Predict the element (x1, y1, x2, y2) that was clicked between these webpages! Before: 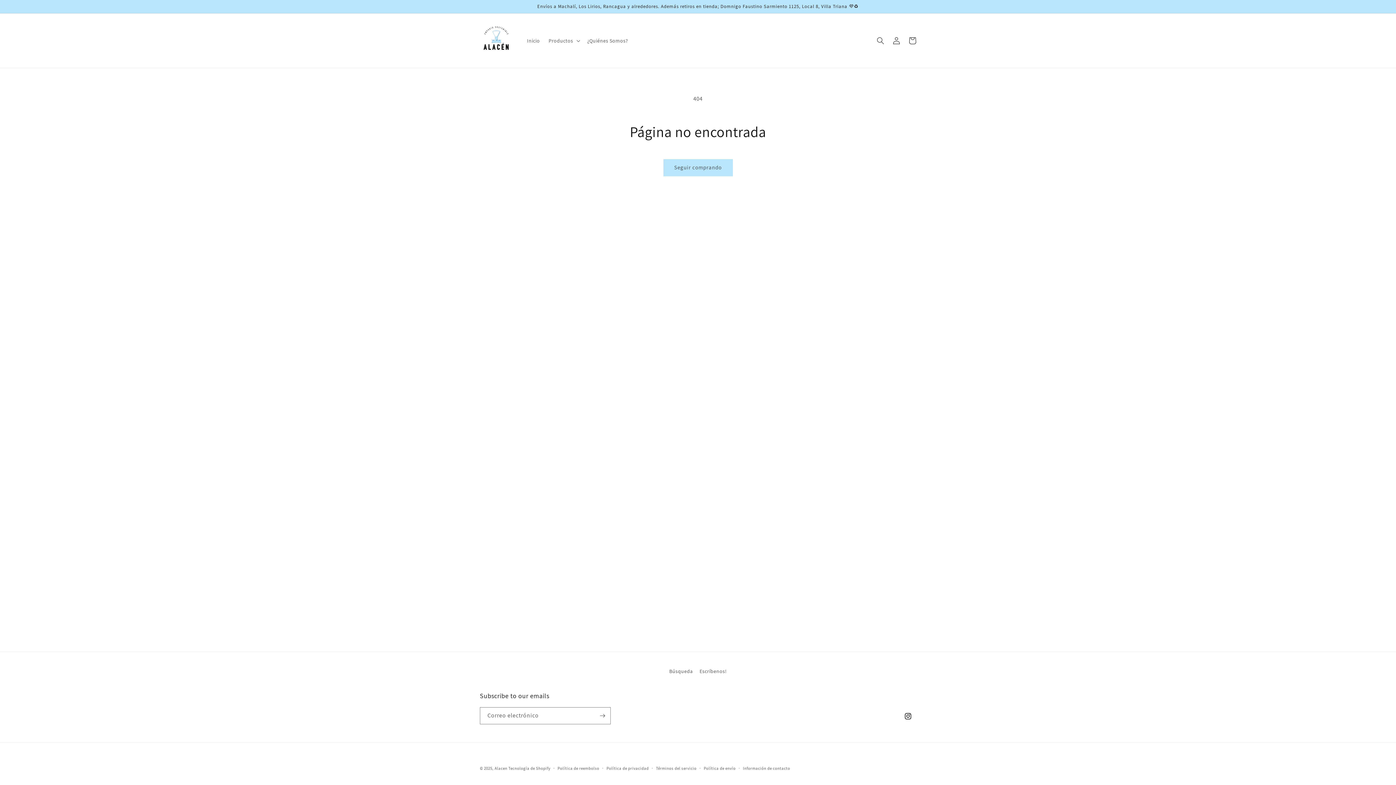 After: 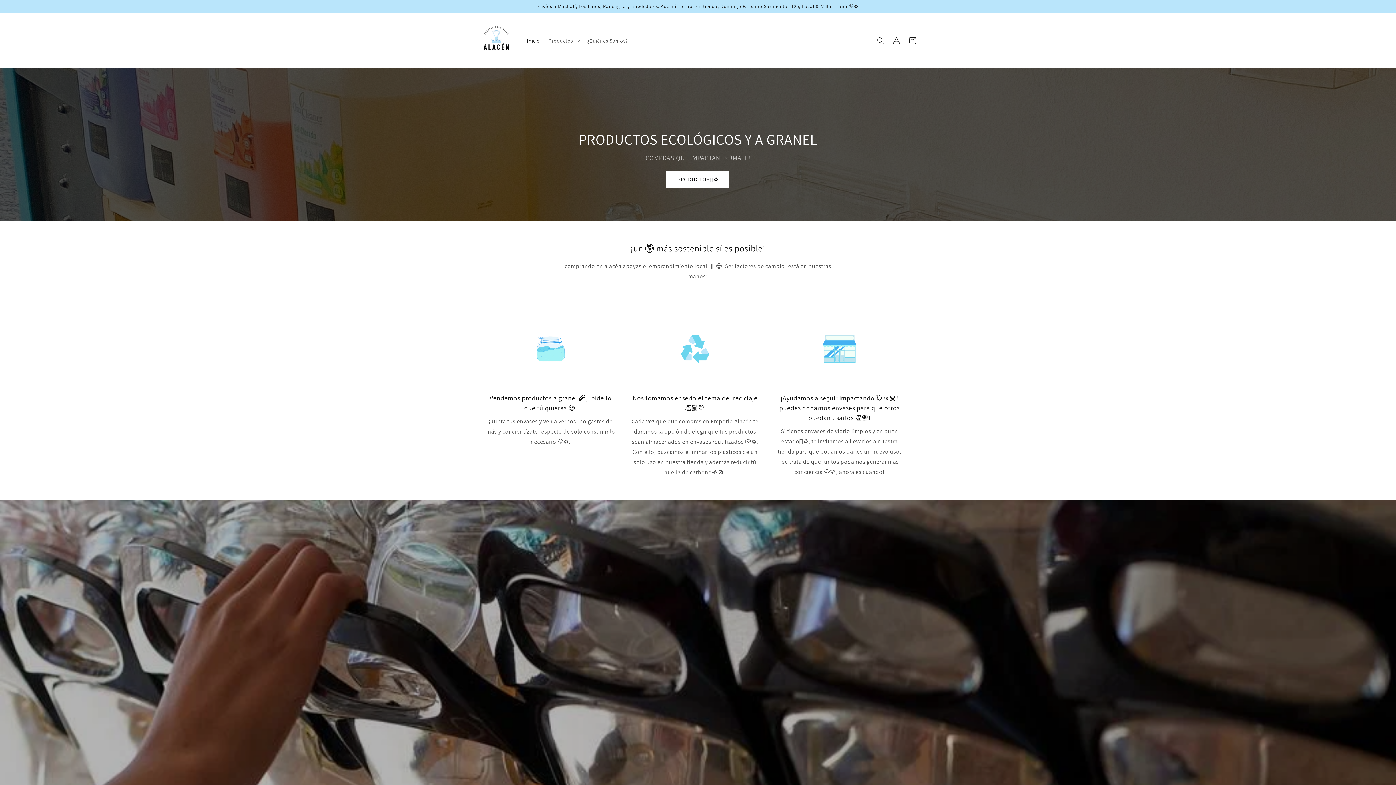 Action: bbox: (477, 20, 515, 60)